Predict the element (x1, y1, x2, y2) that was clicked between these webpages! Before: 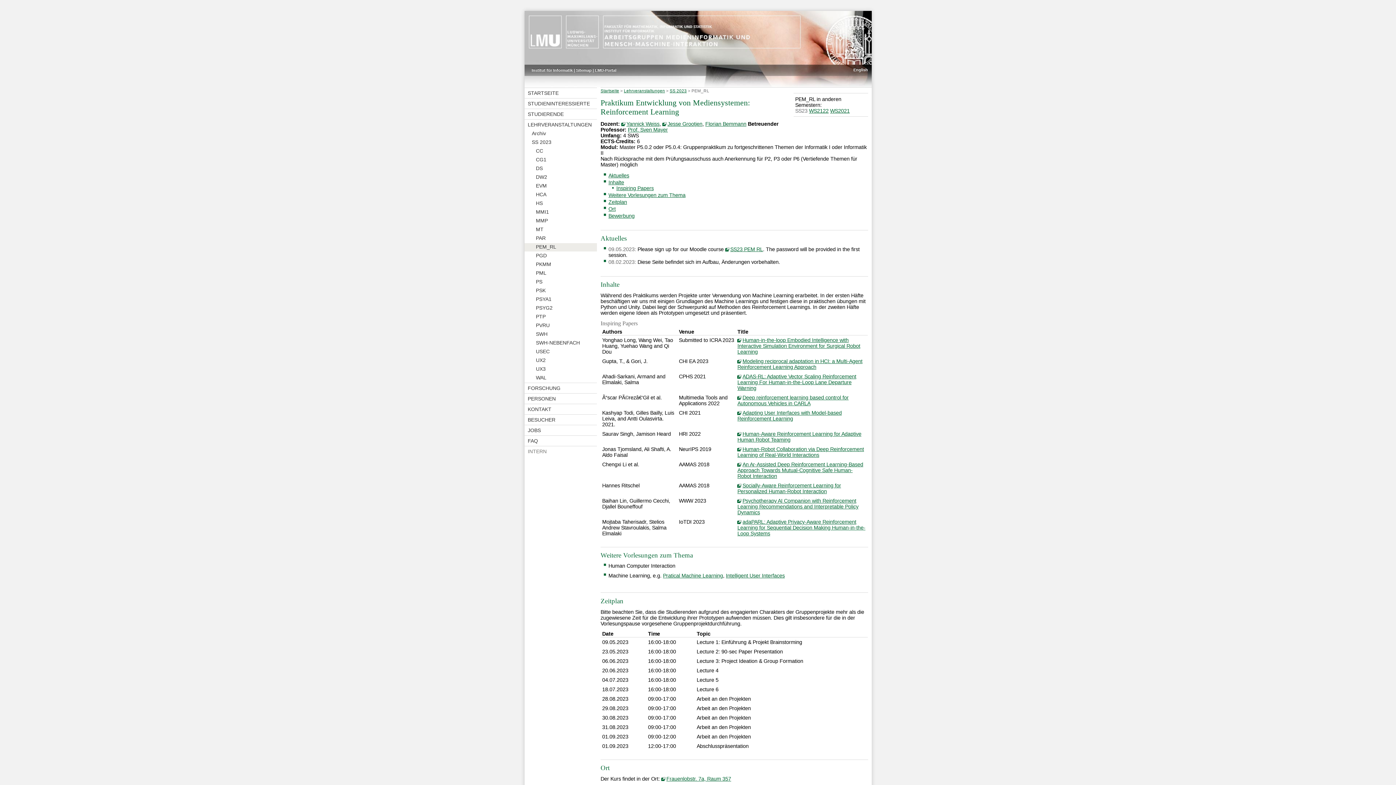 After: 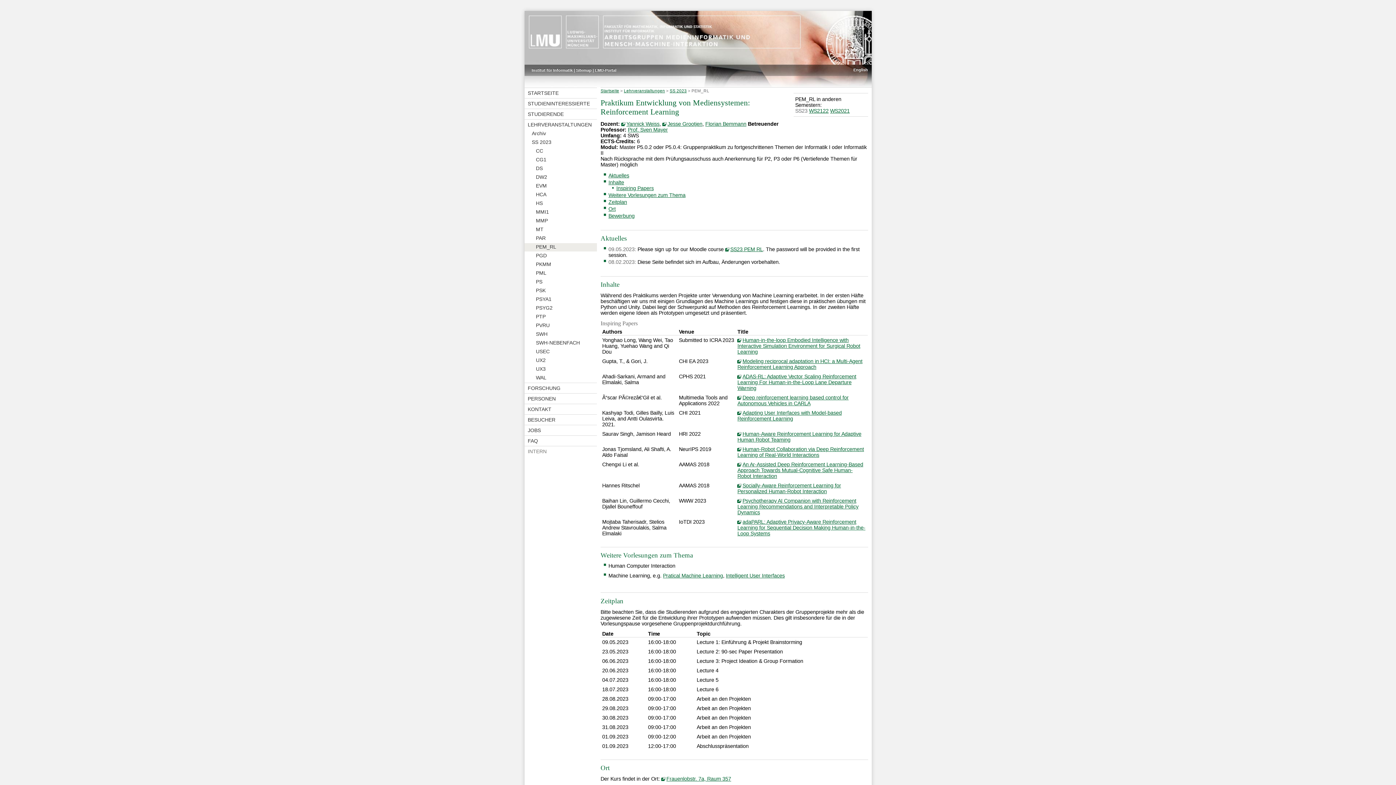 Action: bbox: (661, 776, 731, 782) label: Frauenlobstr. 7a, Raum 357